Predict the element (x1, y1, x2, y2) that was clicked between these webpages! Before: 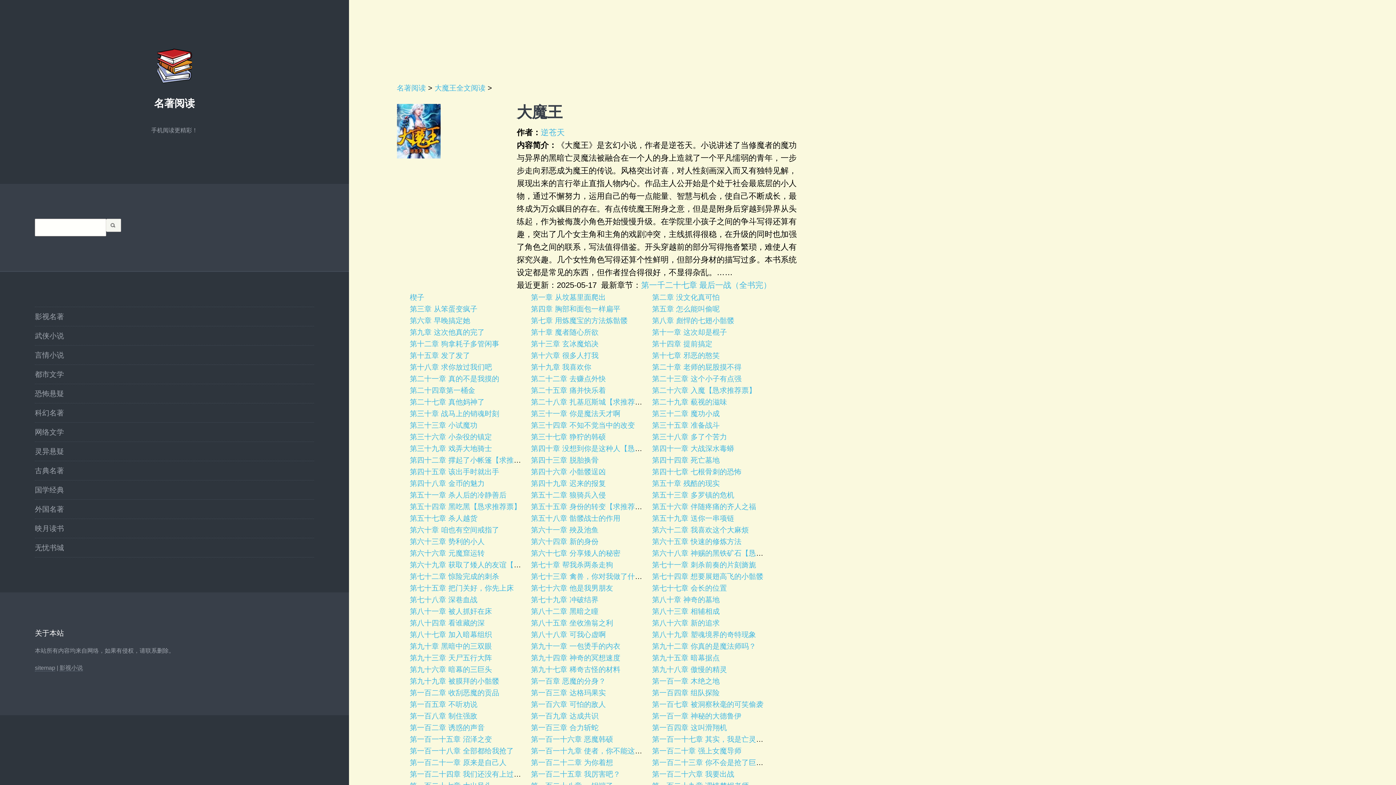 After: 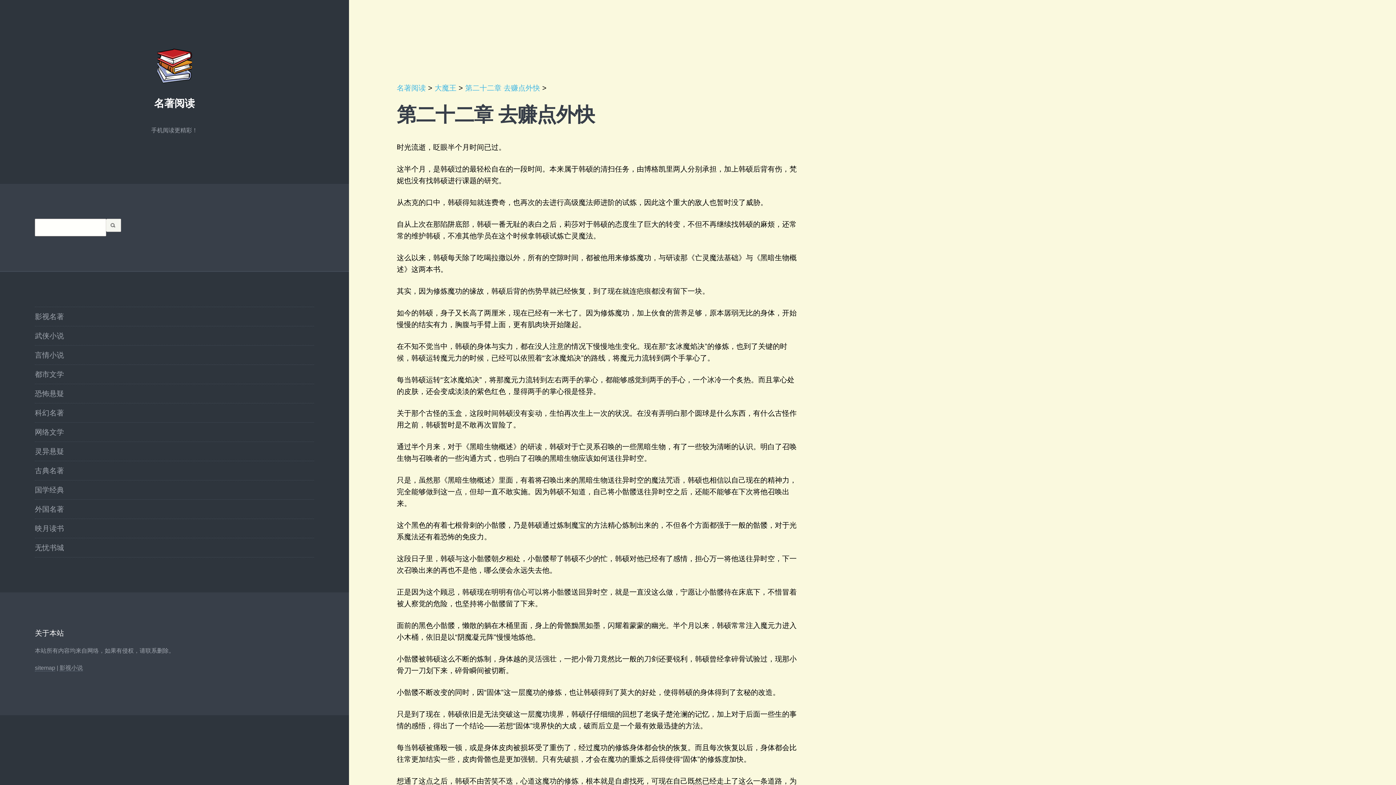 Action: bbox: (531, 375, 606, 383) label: 第二十二章 去赚点外快